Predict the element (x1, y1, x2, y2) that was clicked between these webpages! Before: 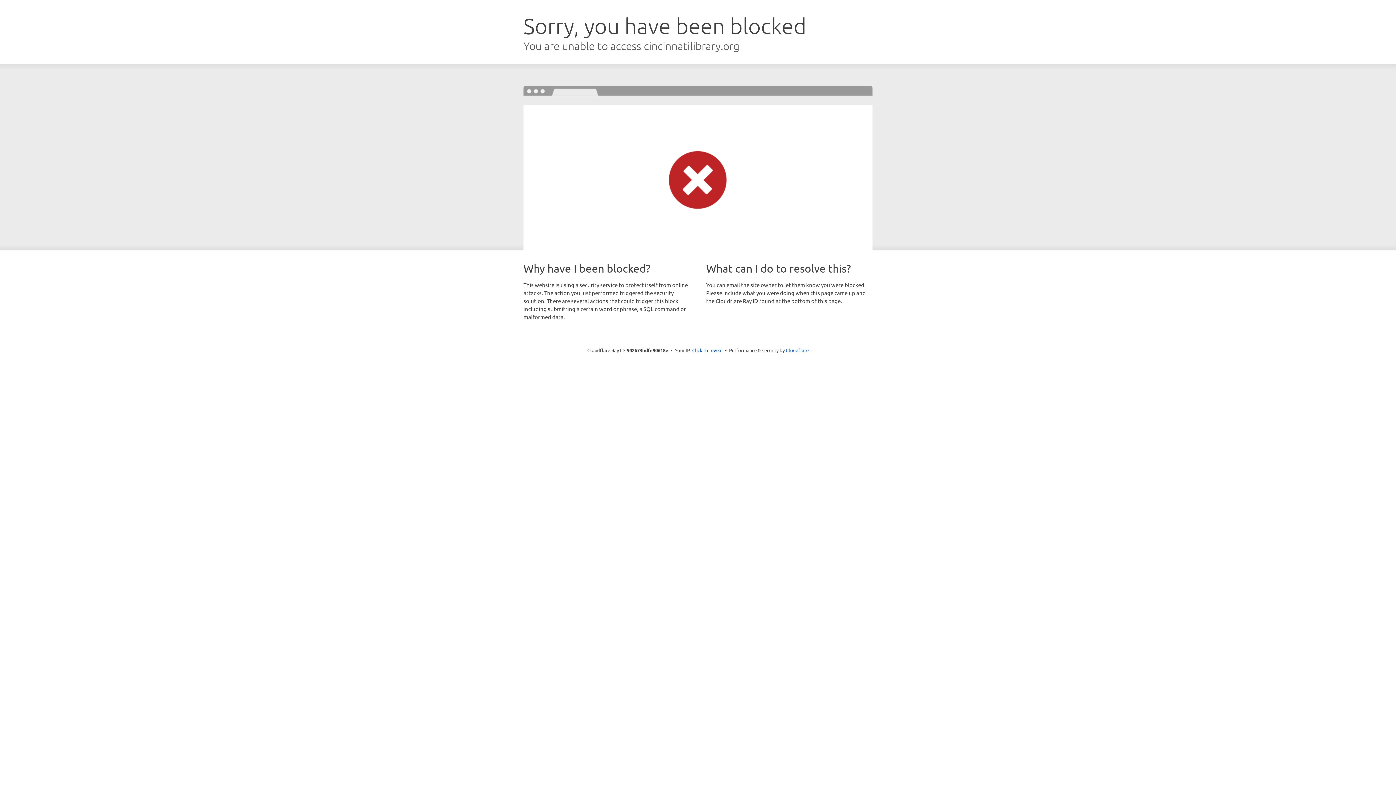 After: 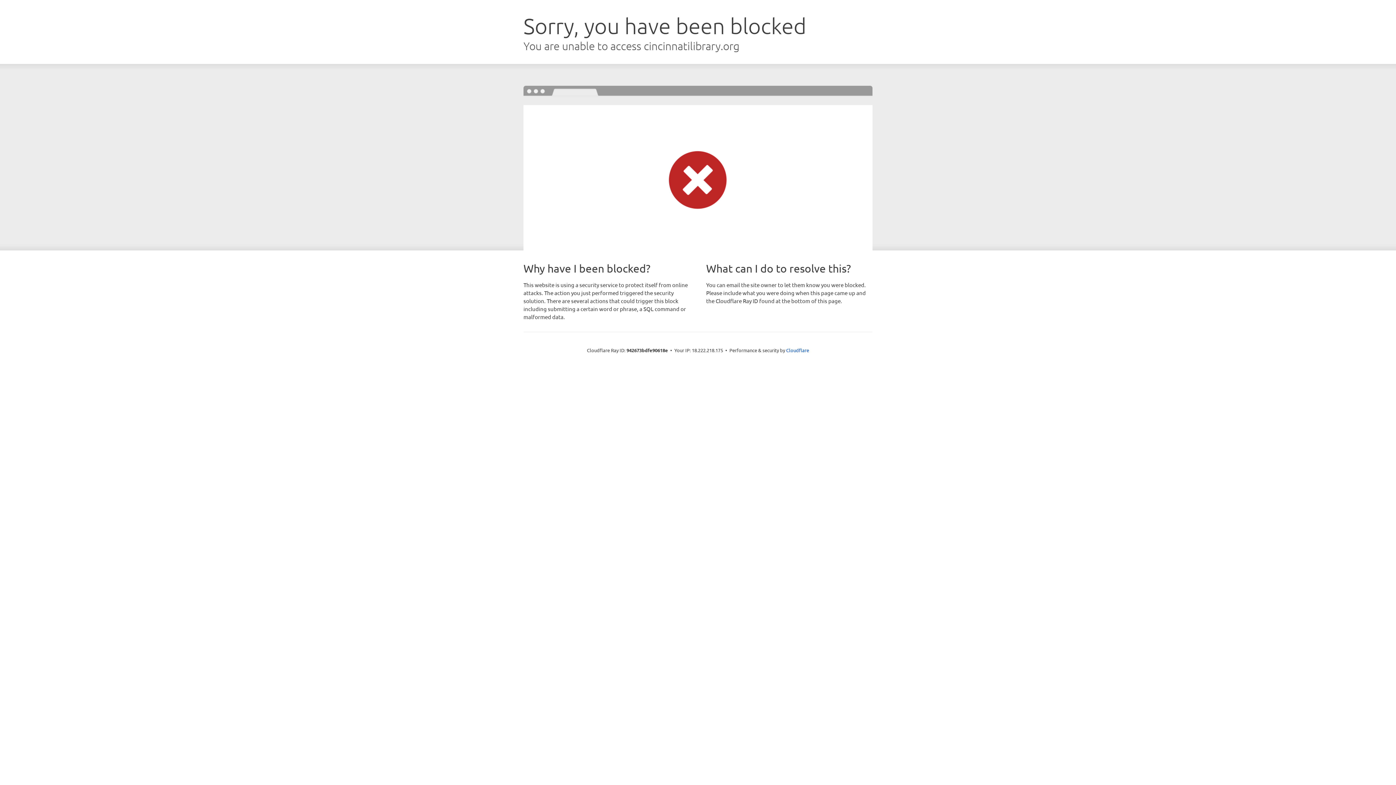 Action: label: Click to reveal bbox: (692, 346, 722, 353)